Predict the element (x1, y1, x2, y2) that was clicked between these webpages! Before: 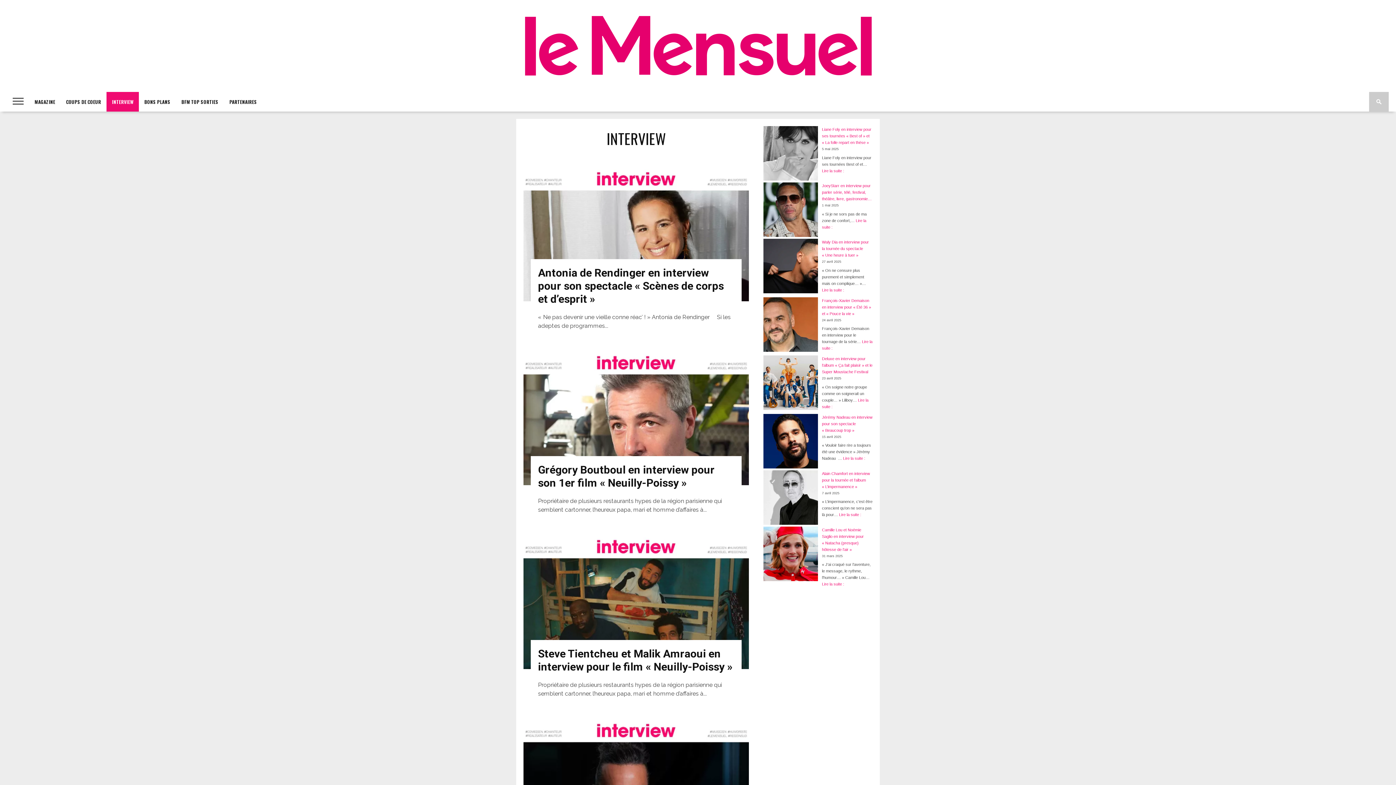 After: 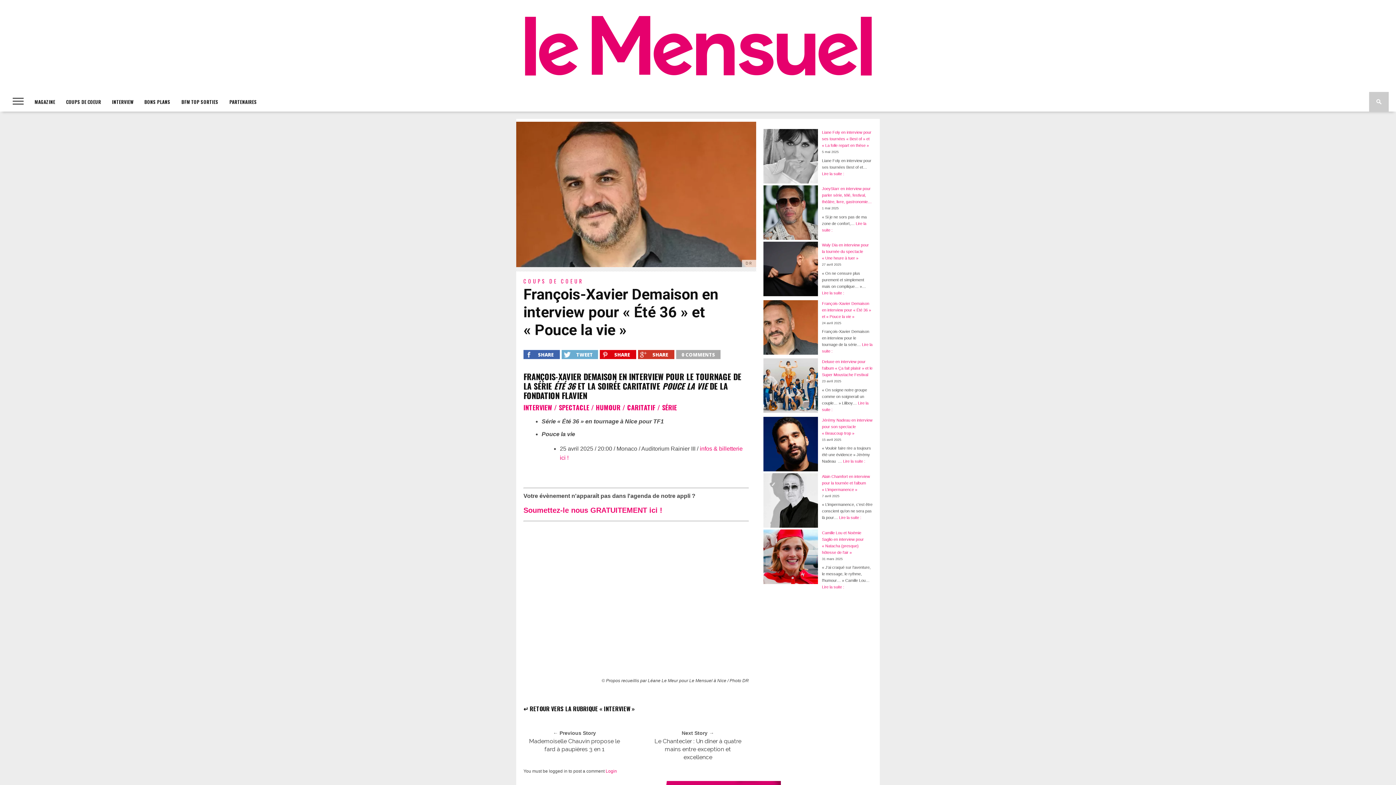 Action: bbox: (763, 297, 818, 353) label: François-Xavier Demaison en interview pour « Été 36 » et « Pouce la vie »